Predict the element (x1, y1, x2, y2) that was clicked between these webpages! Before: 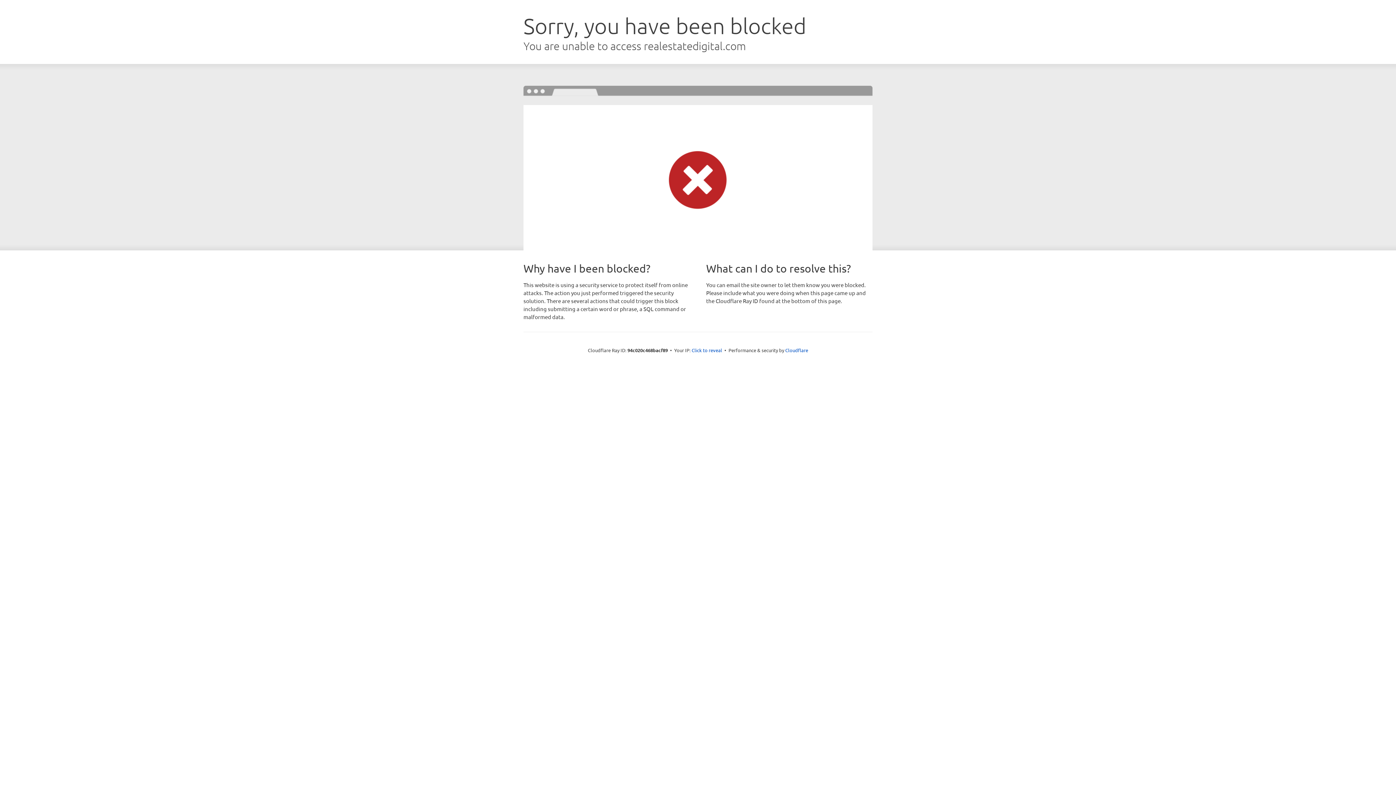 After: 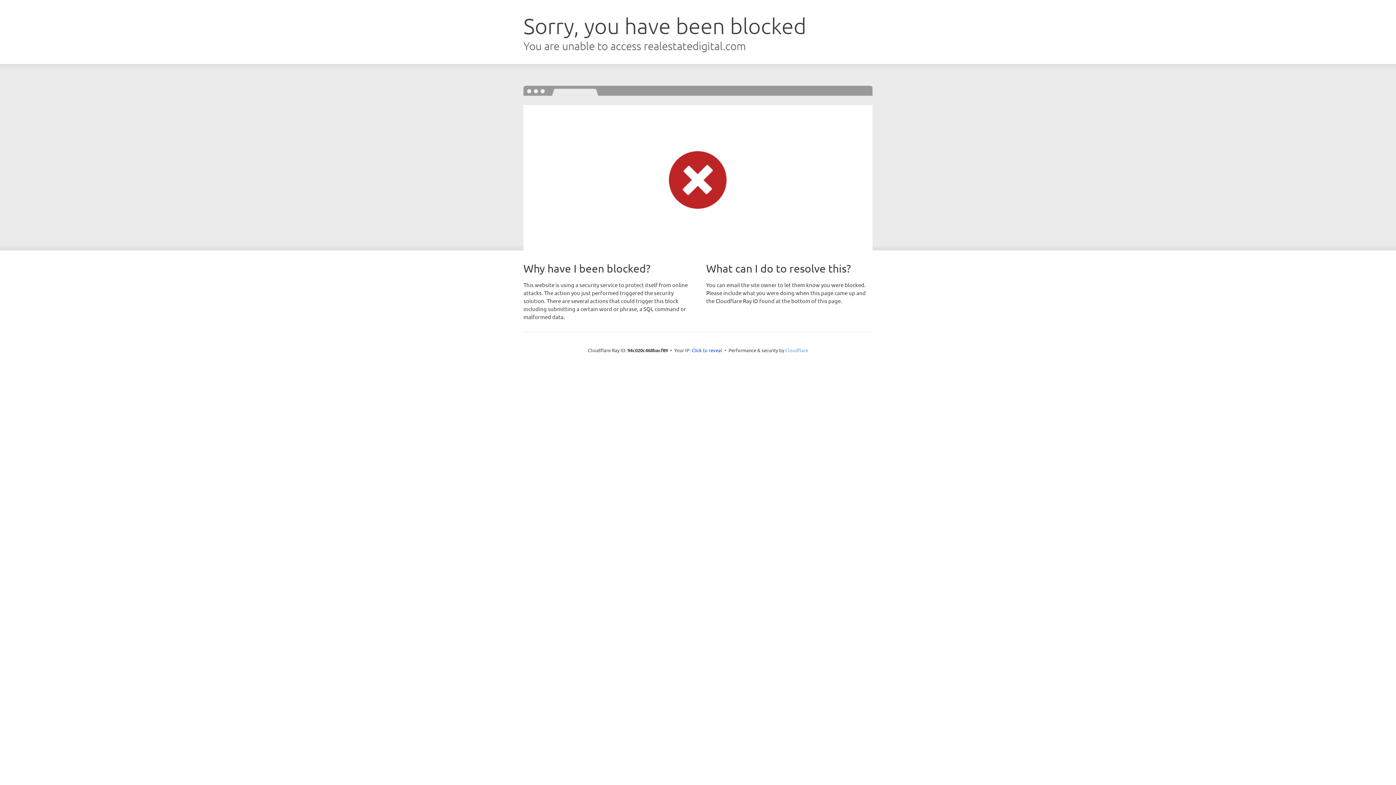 Action: label: Cloudflare bbox: (785, 347, 808, 353)